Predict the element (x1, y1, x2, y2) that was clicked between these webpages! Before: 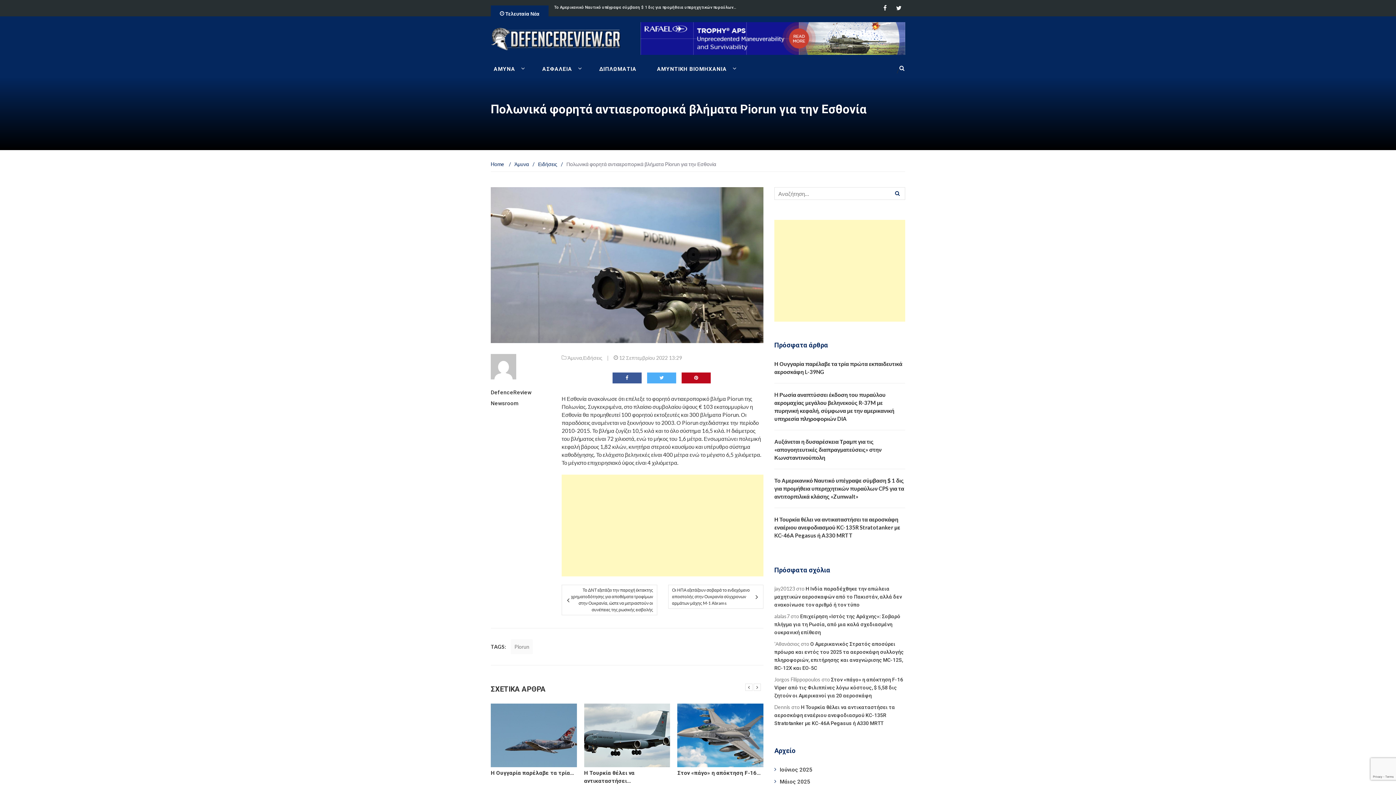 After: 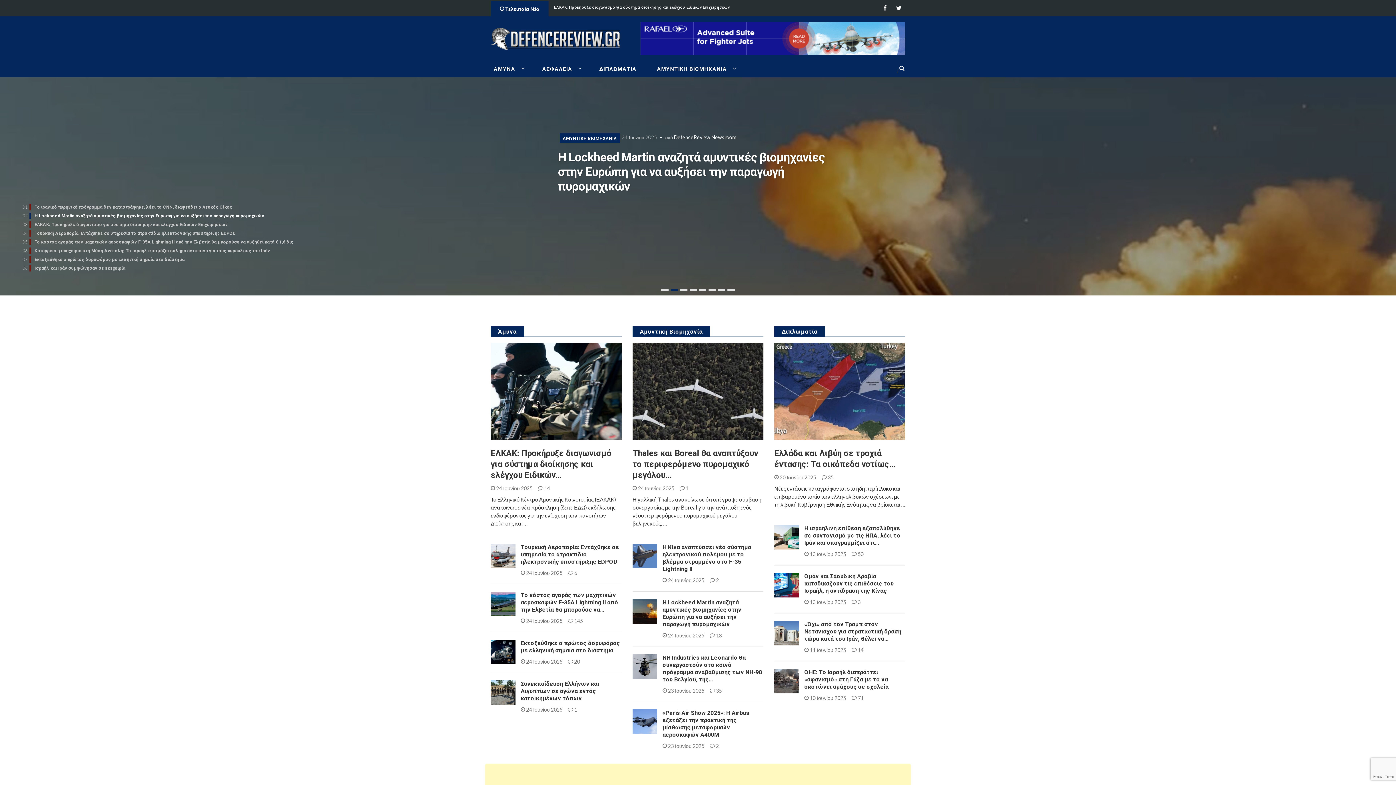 Action: bbox: (490, 161, 505, 167) label: Home 